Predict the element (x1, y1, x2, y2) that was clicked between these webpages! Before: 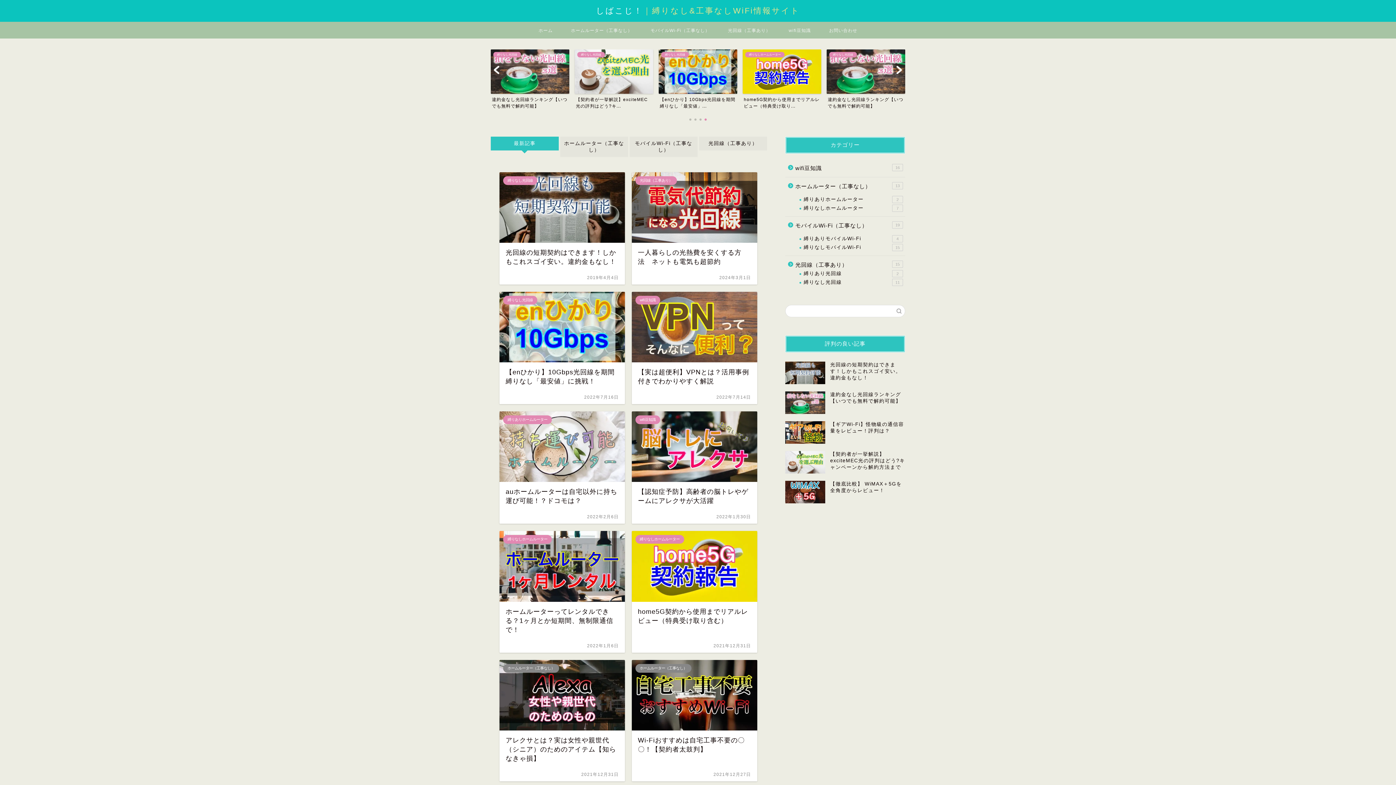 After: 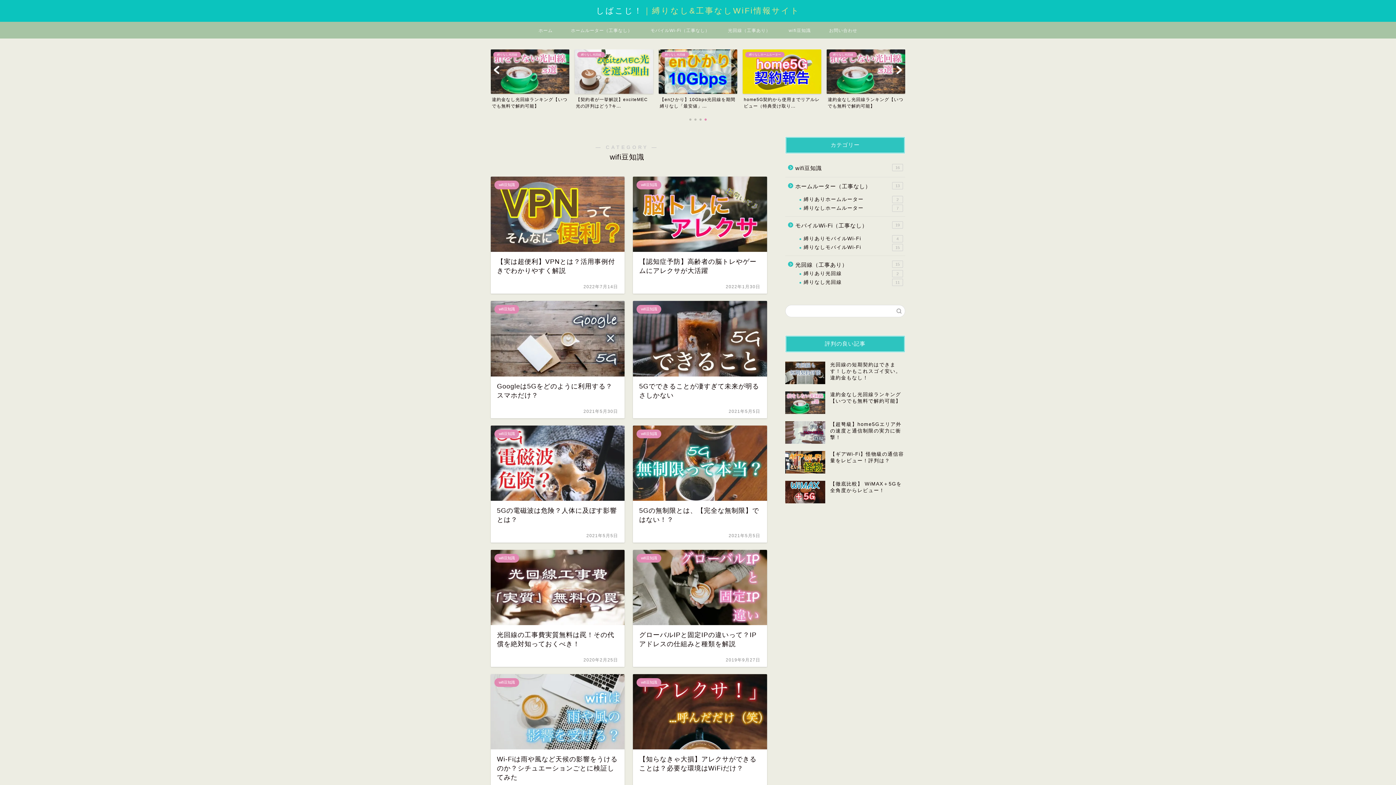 Action: label: wifi豆知識 bbox: (779, 21, 820, 38)